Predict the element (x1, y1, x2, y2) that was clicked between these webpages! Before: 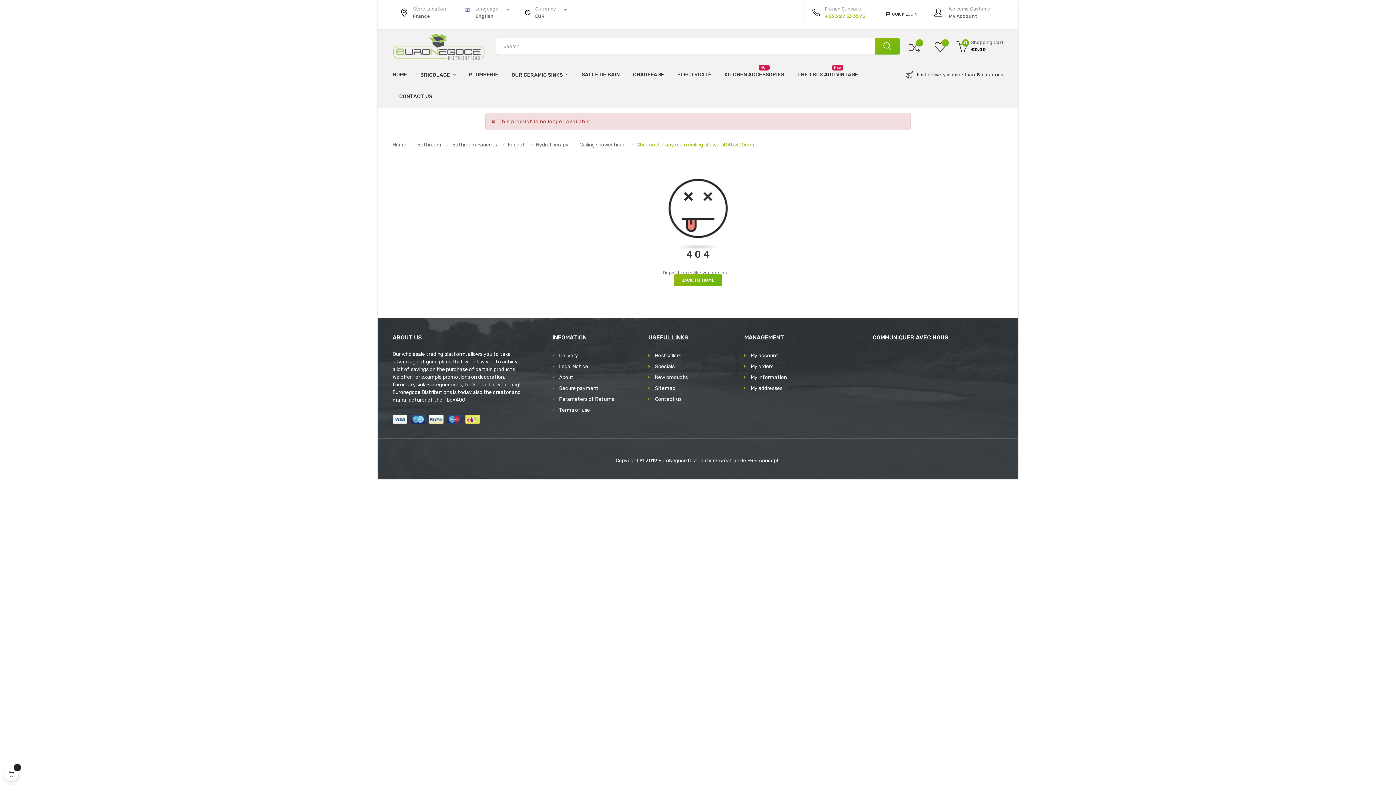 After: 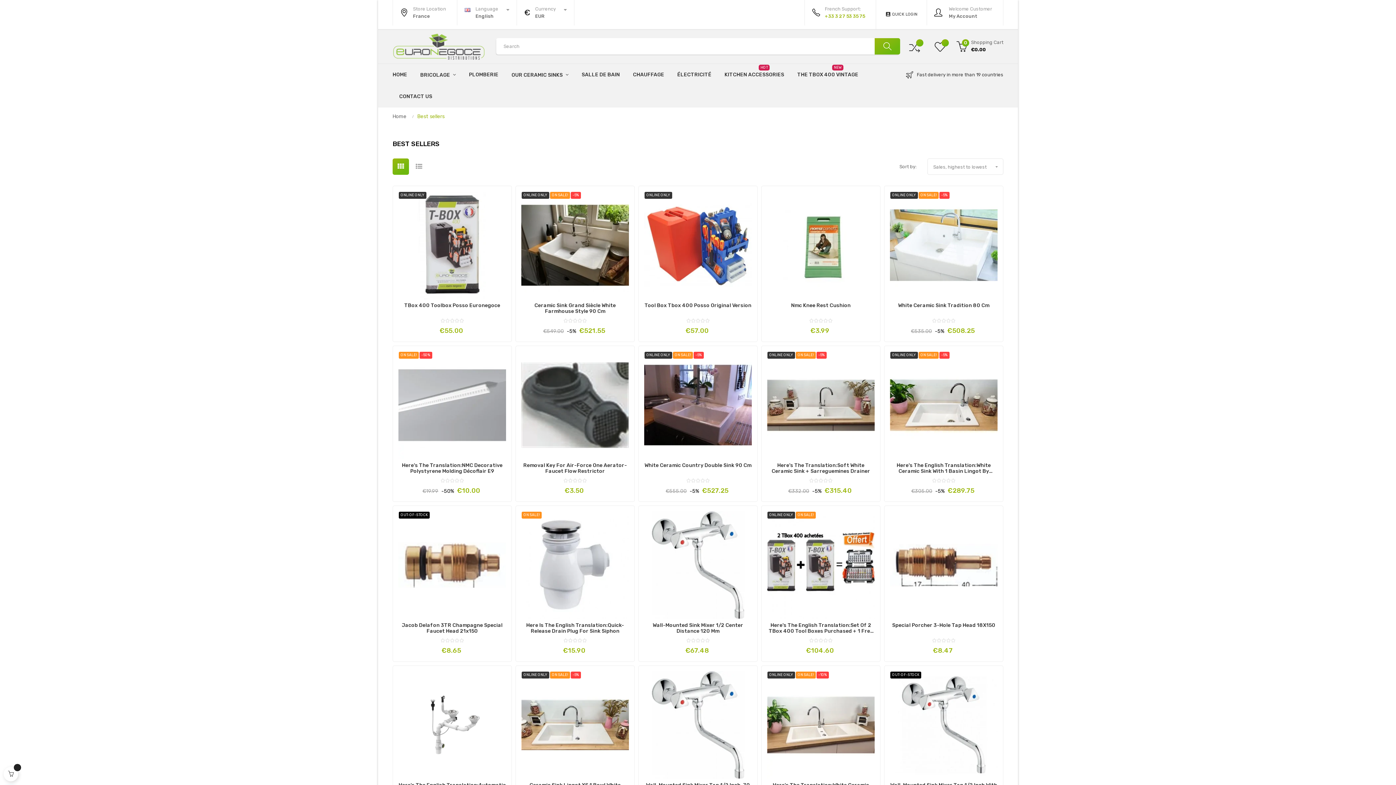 Action: label: Bestsellers bbox: (648, 350, 744, 361)